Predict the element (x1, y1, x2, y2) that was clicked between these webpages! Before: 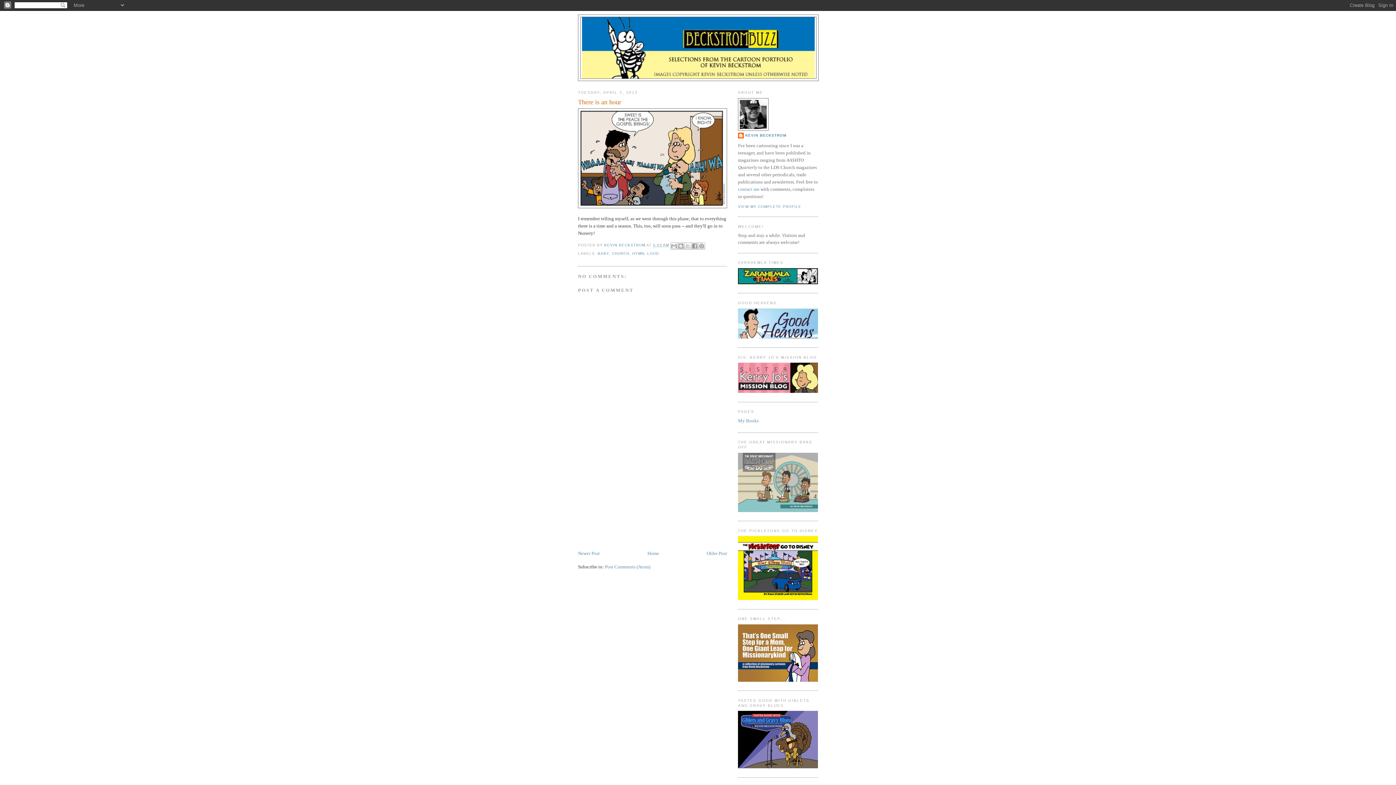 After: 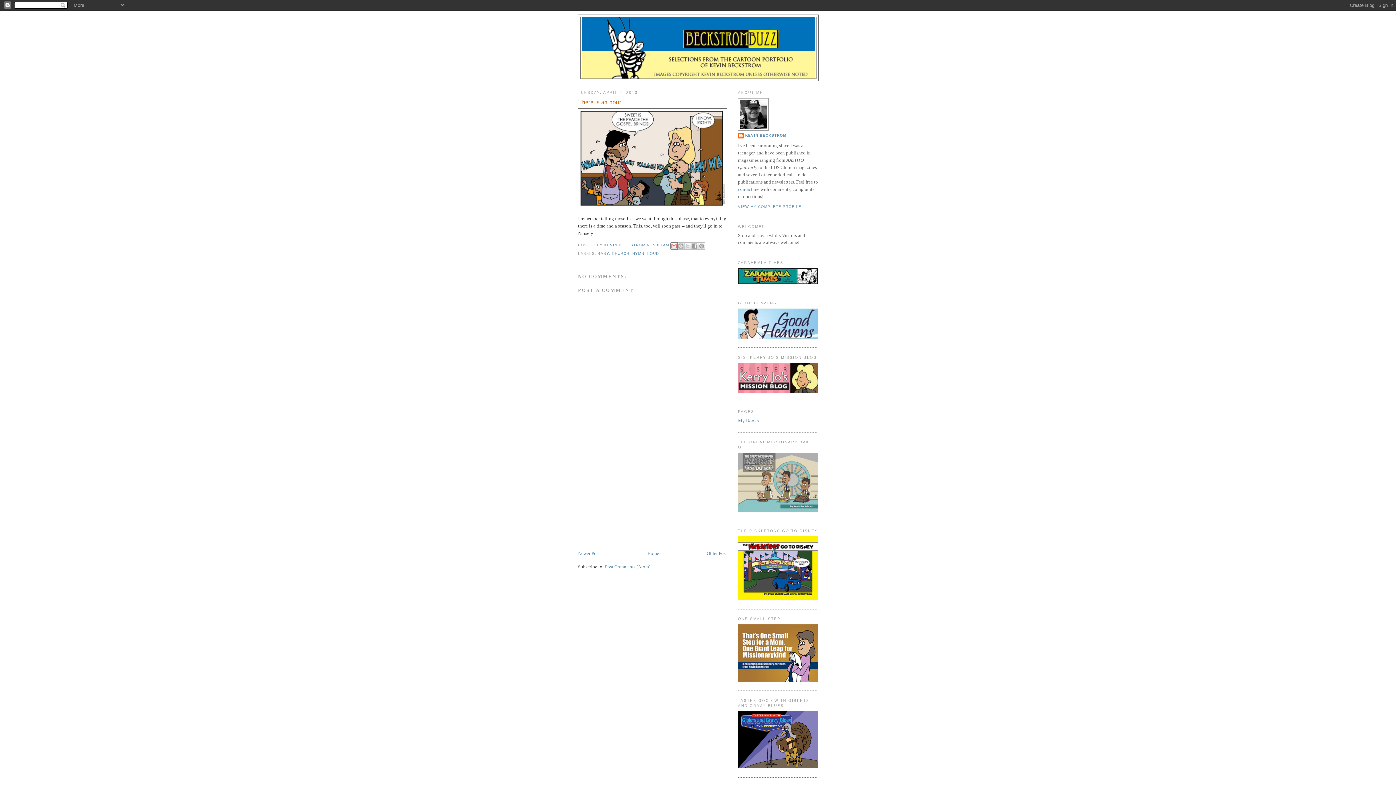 Action: bbox: (670, 242, 677, 249) label: EMAIL THIS